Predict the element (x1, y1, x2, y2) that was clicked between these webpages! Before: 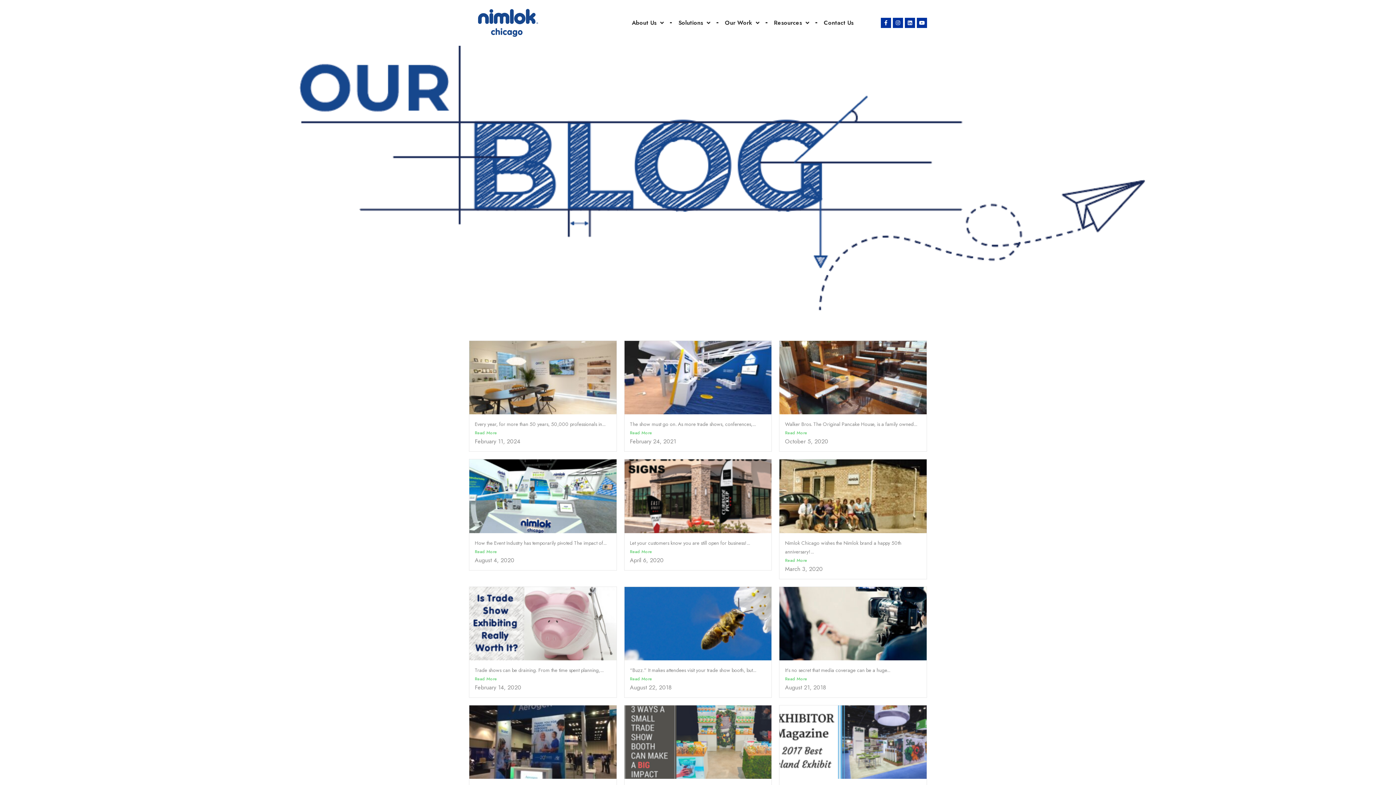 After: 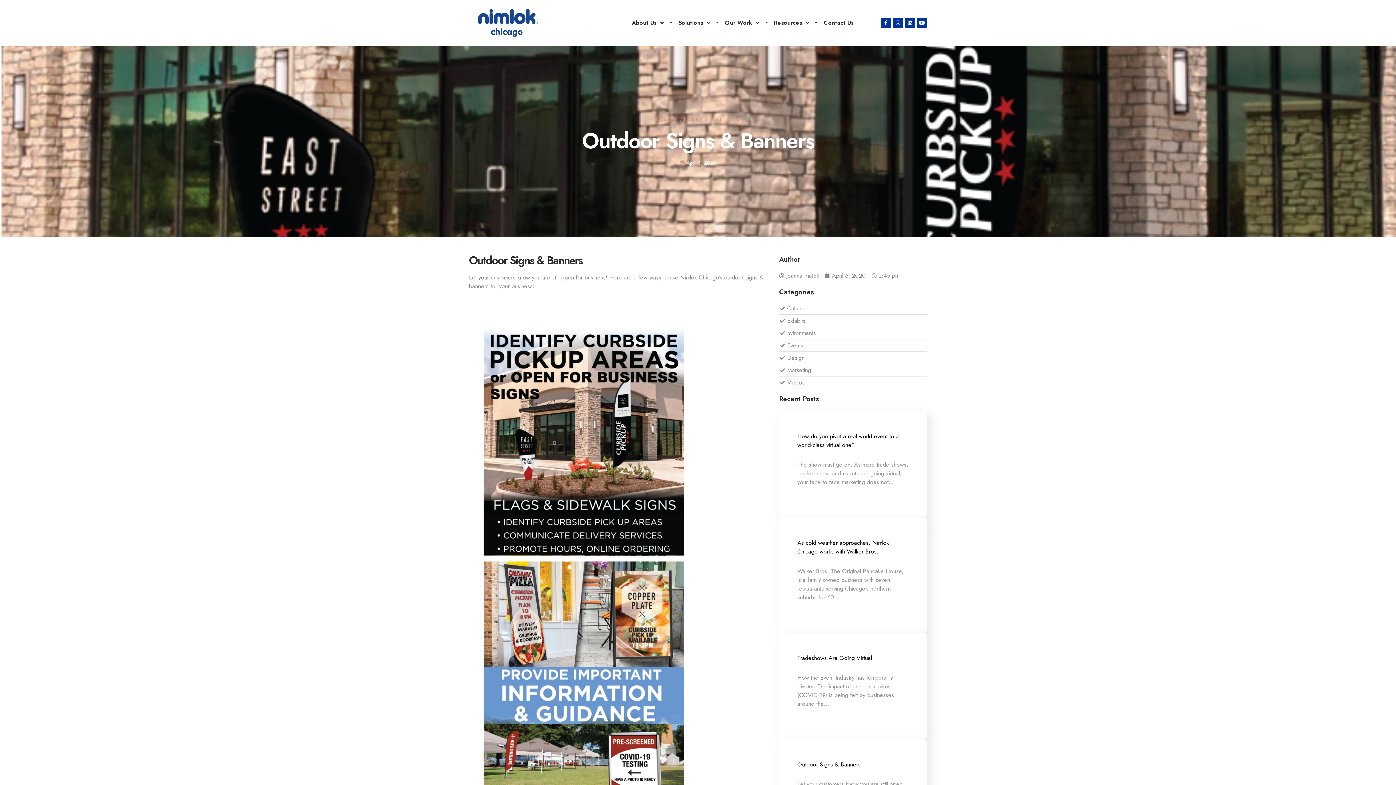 Action: bbox: (630, 547, 766, 556) label: Read More